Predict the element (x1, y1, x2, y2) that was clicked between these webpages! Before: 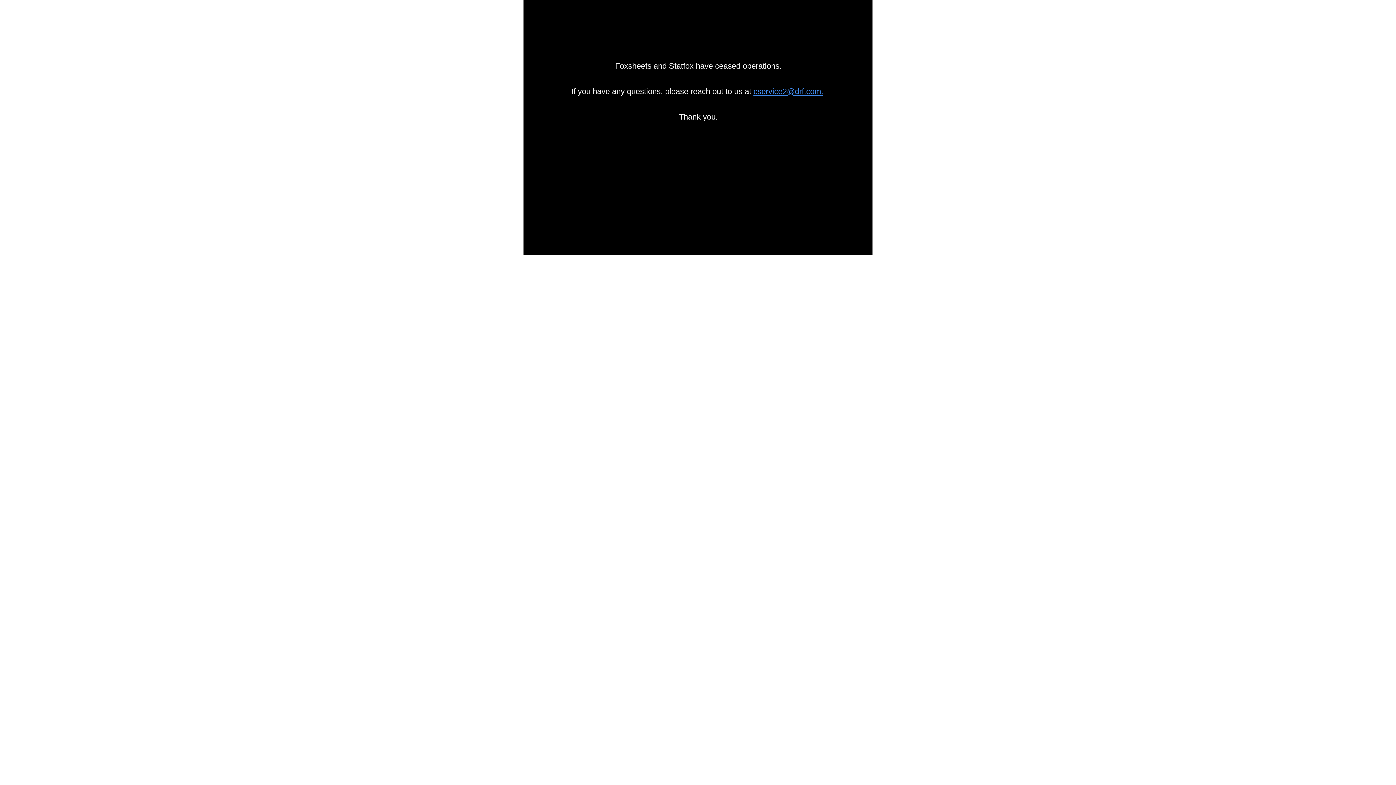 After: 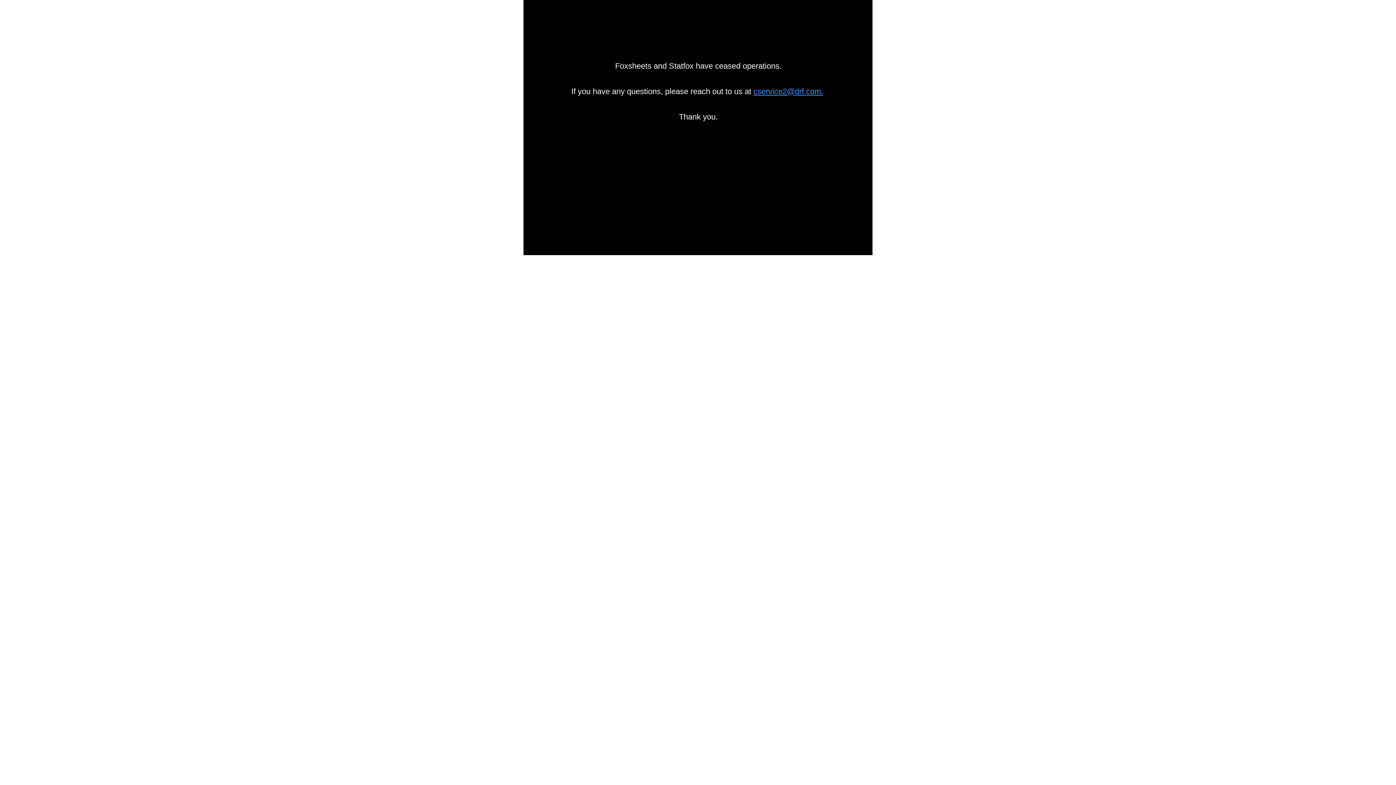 Action: label: cservice2@drf.com. bbox: (753, 86, 823, 96)